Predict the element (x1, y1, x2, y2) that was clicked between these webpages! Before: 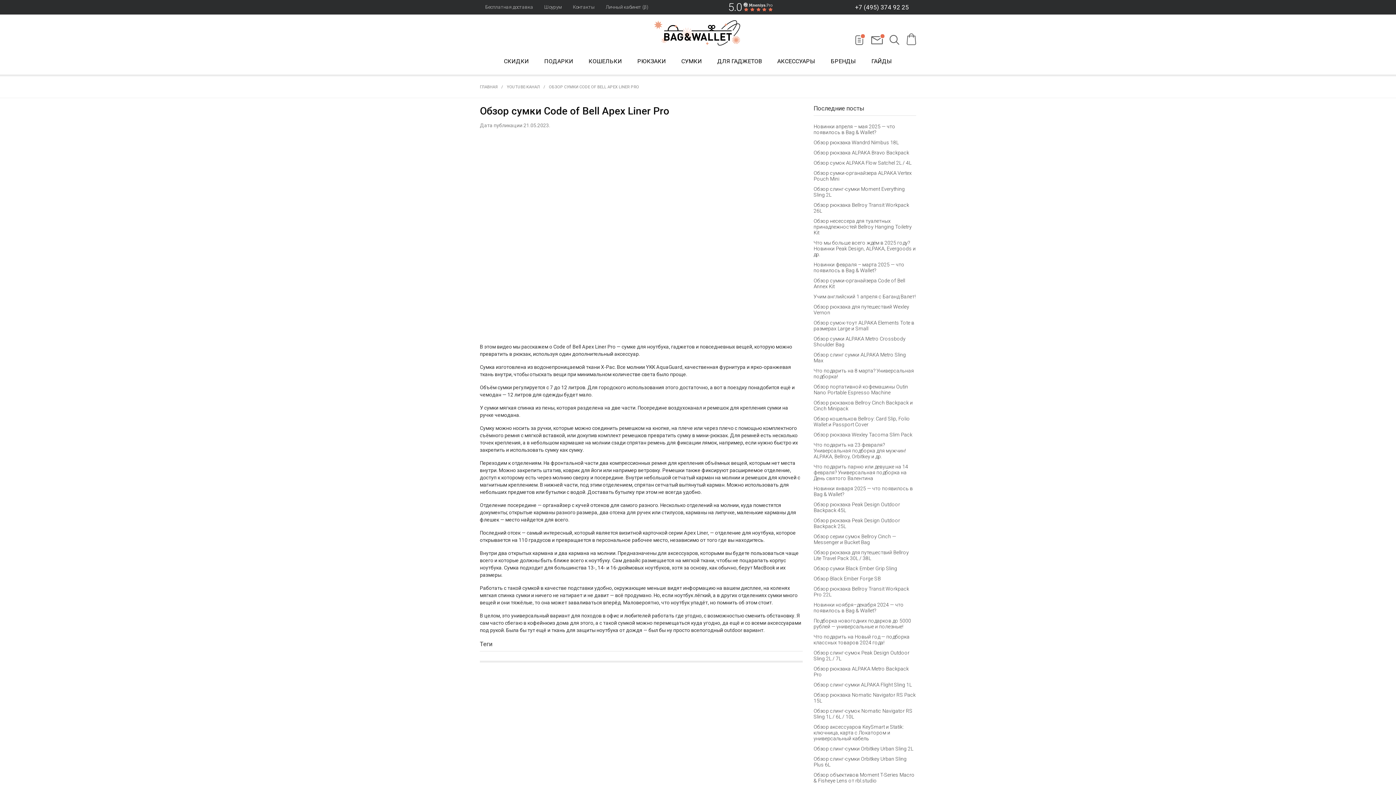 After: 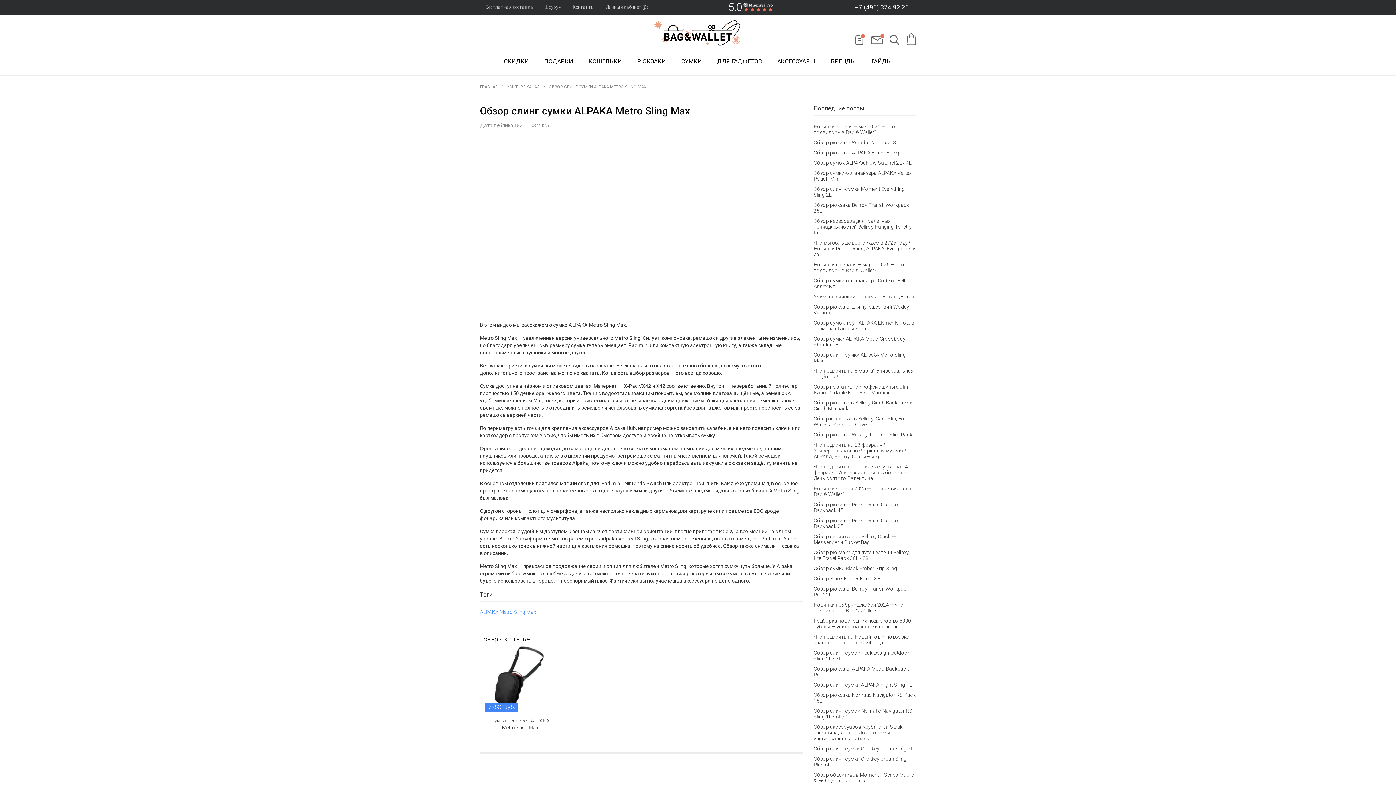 Action: label: Обзор слинг сумки ALPAKA Metro Sling Max bbox: (813, 351, 916, 364)